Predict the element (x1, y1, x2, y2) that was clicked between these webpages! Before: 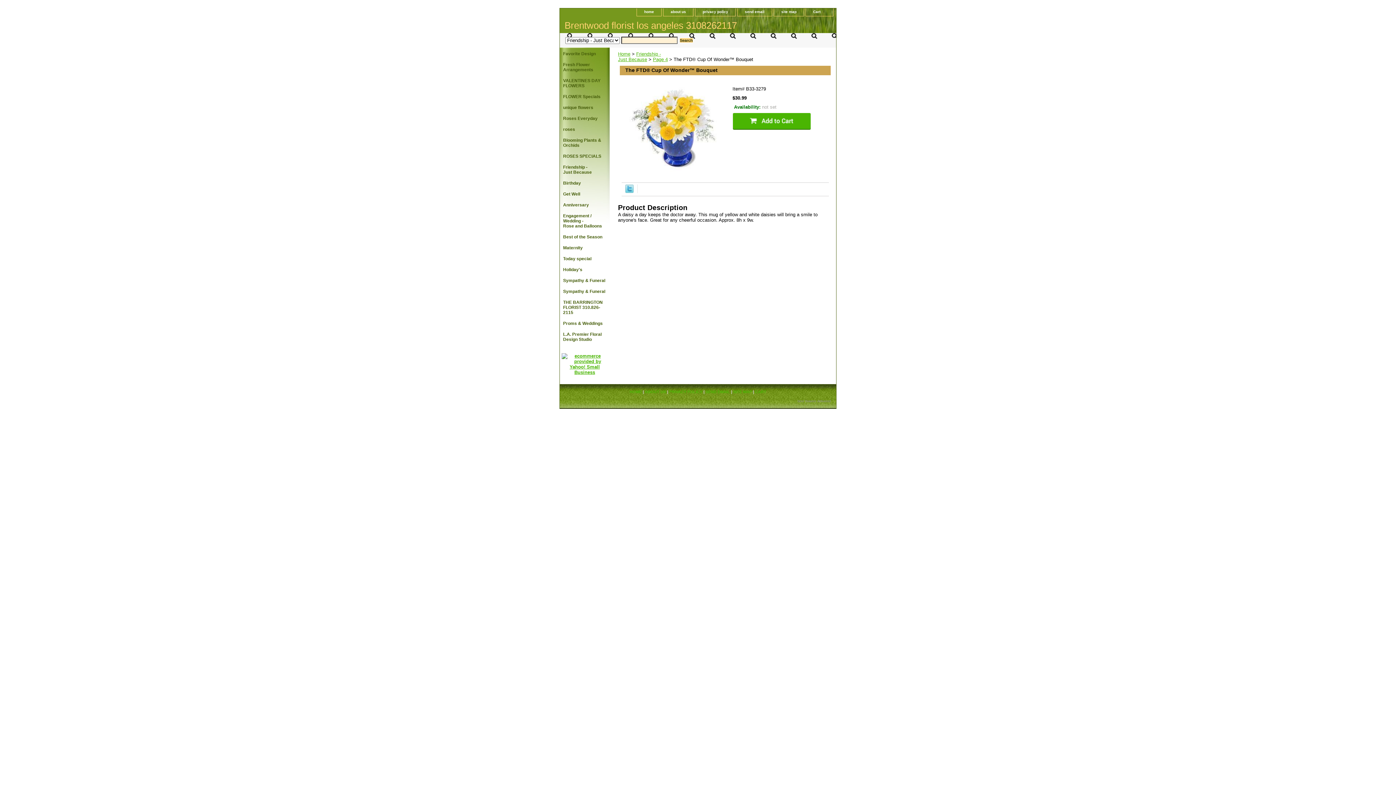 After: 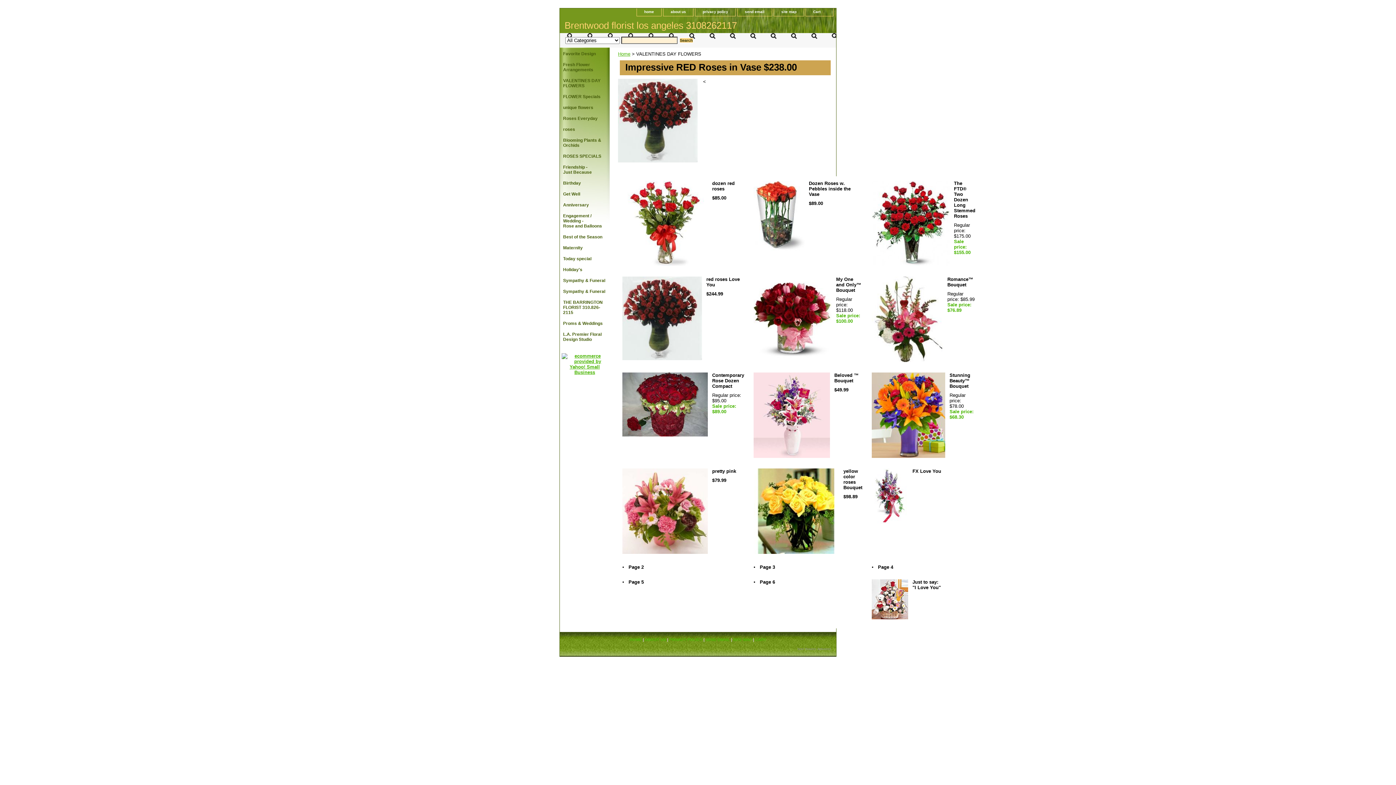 Action: bbox: (560, 74, 609, 90) label: VALENTINES DAY FLOWERS